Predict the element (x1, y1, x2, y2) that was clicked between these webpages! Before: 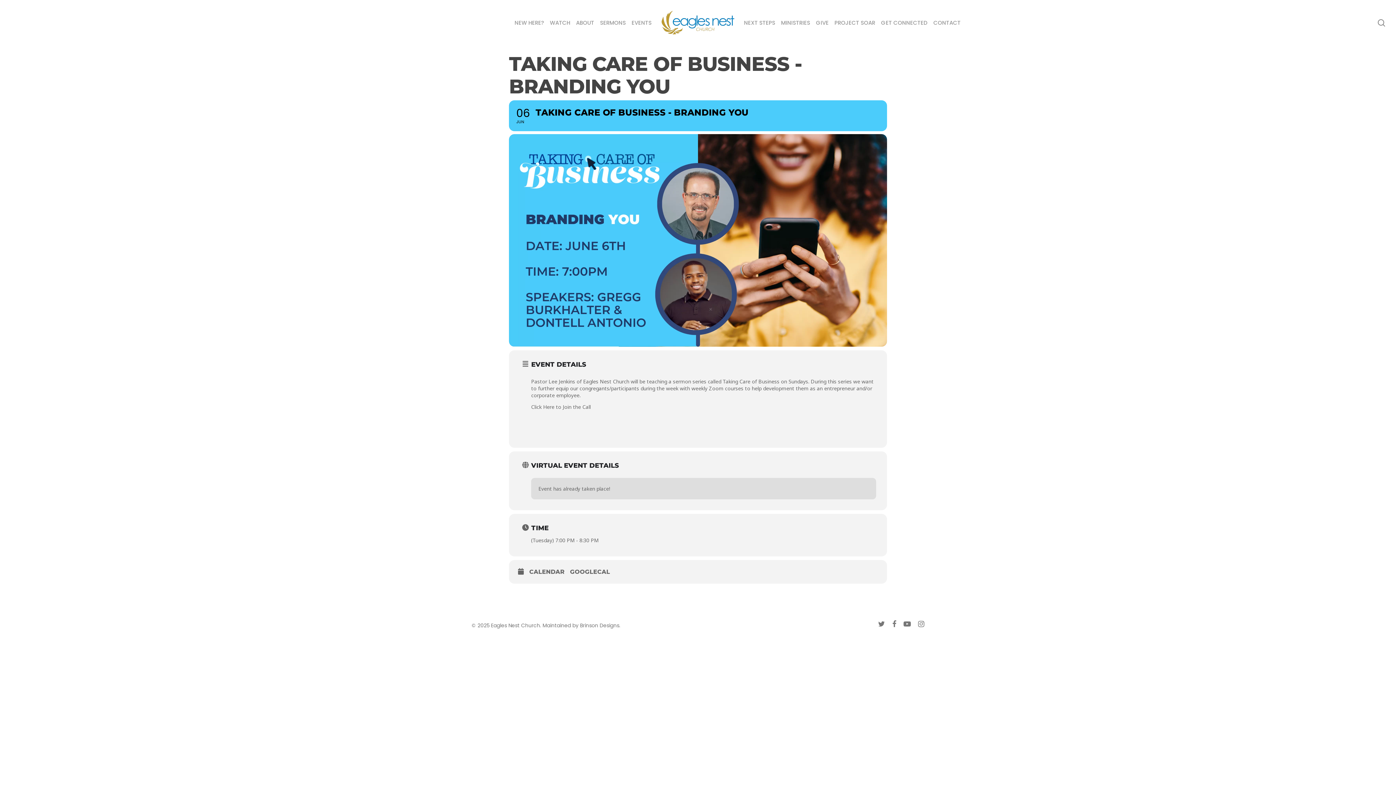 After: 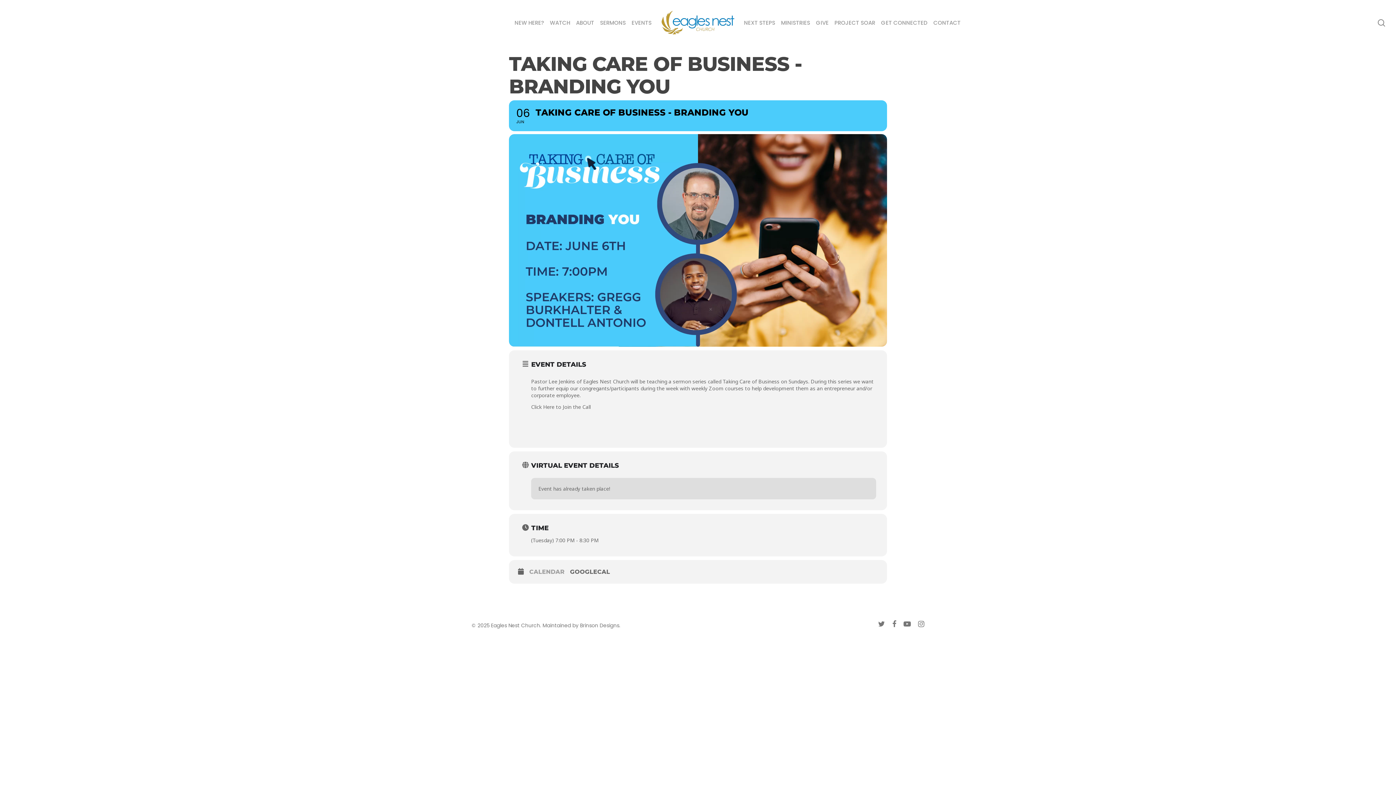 Action: bbox: (529, 568, 570, 575) label: CALENDAR